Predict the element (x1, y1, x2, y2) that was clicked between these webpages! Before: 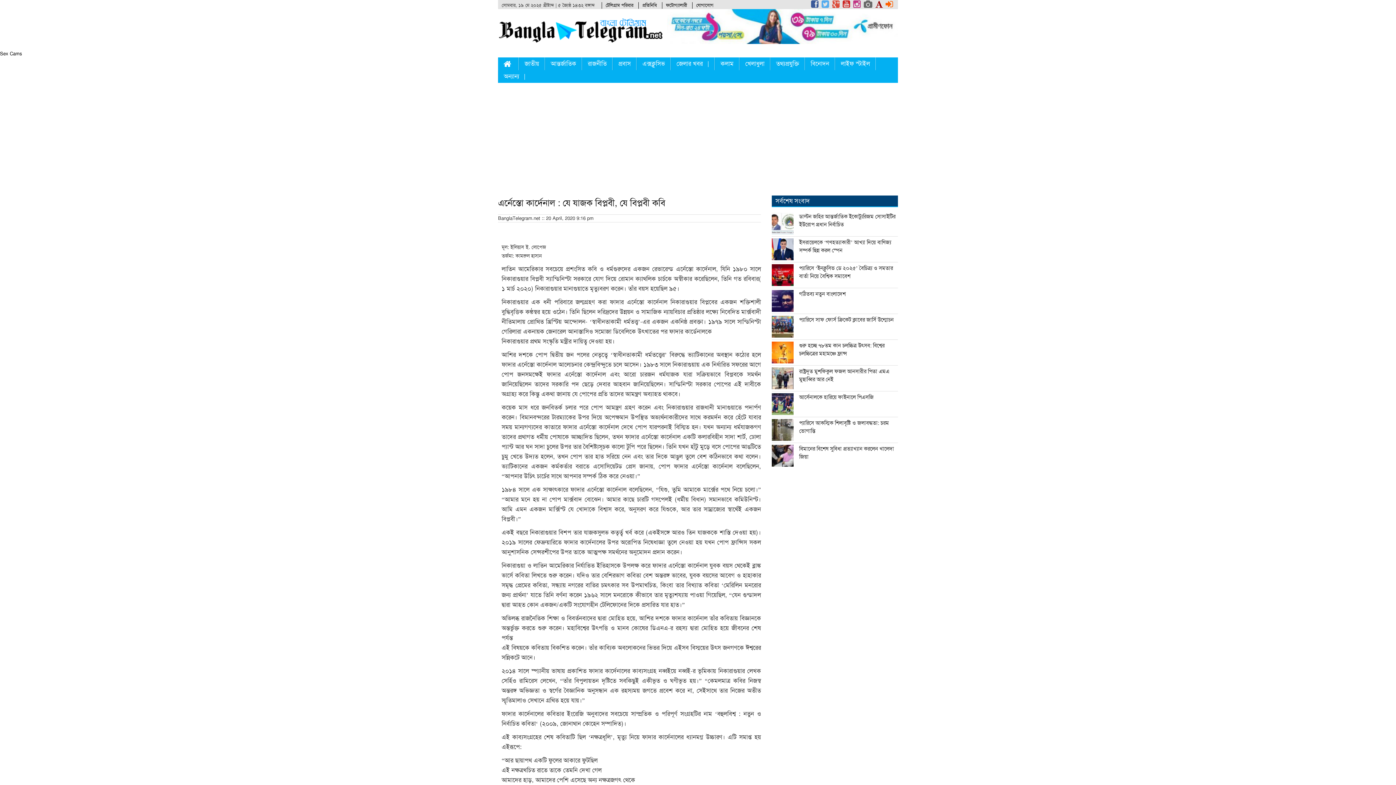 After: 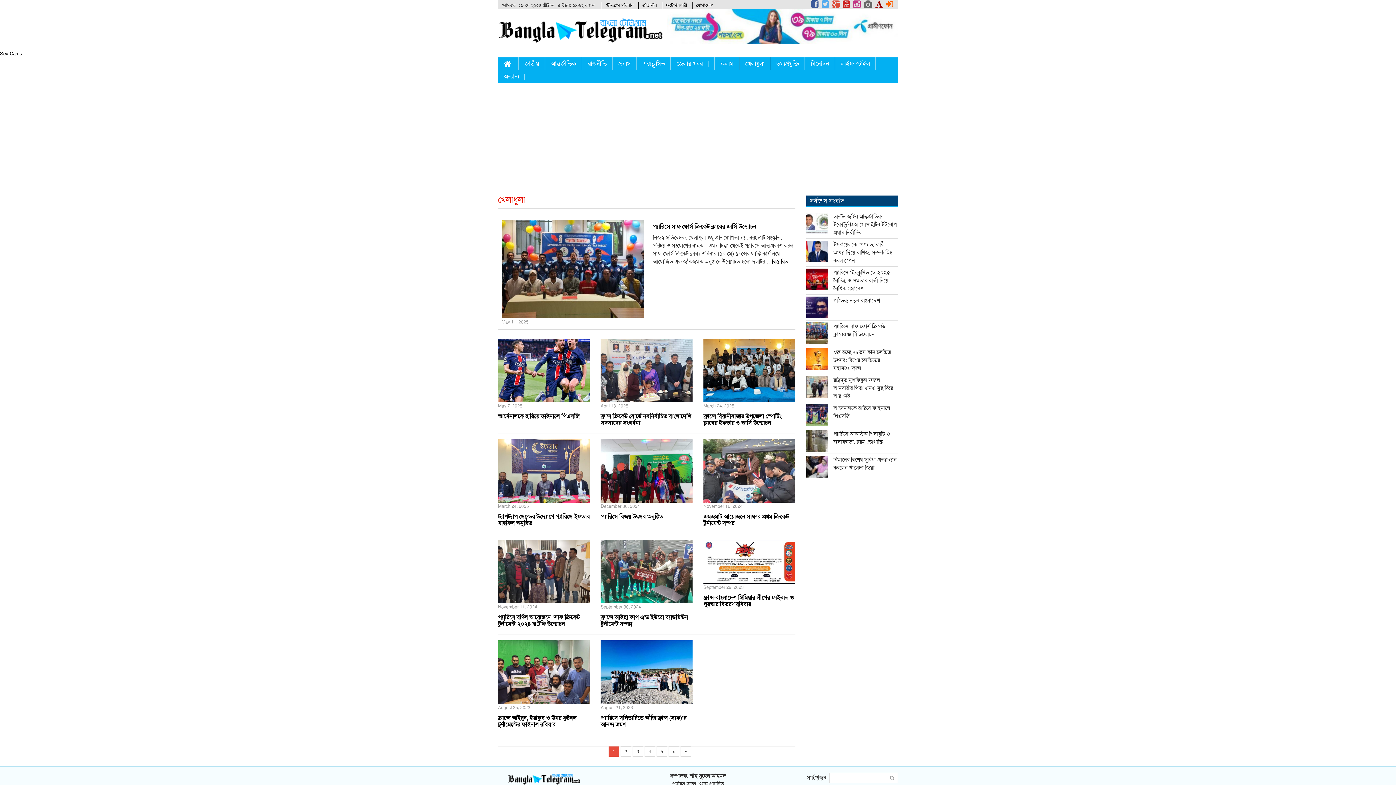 Action: bbox: (745, 57, 764, 70) label: খেলাধুলা